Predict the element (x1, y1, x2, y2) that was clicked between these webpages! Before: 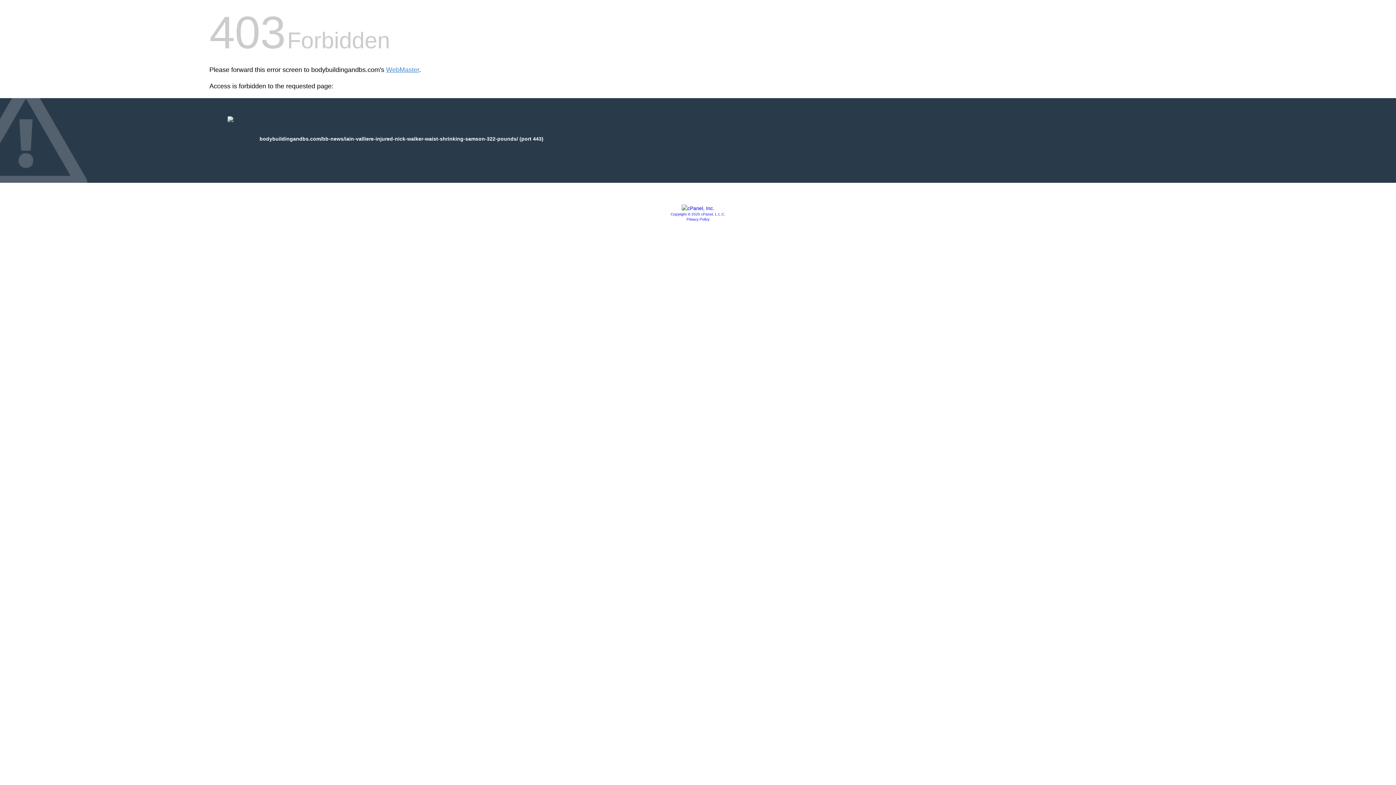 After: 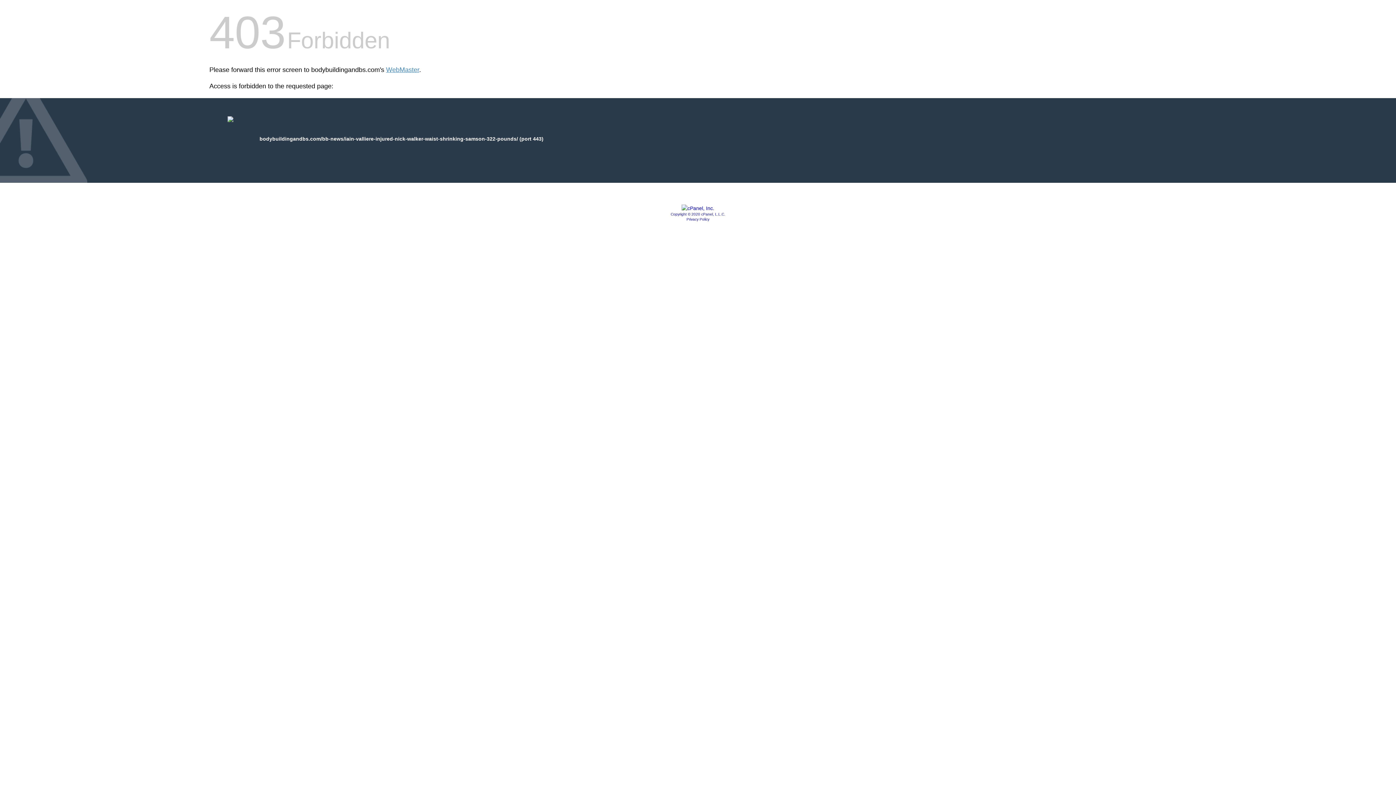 Action: bbox: (686, 217, 709, 221) label: Privacy Policy